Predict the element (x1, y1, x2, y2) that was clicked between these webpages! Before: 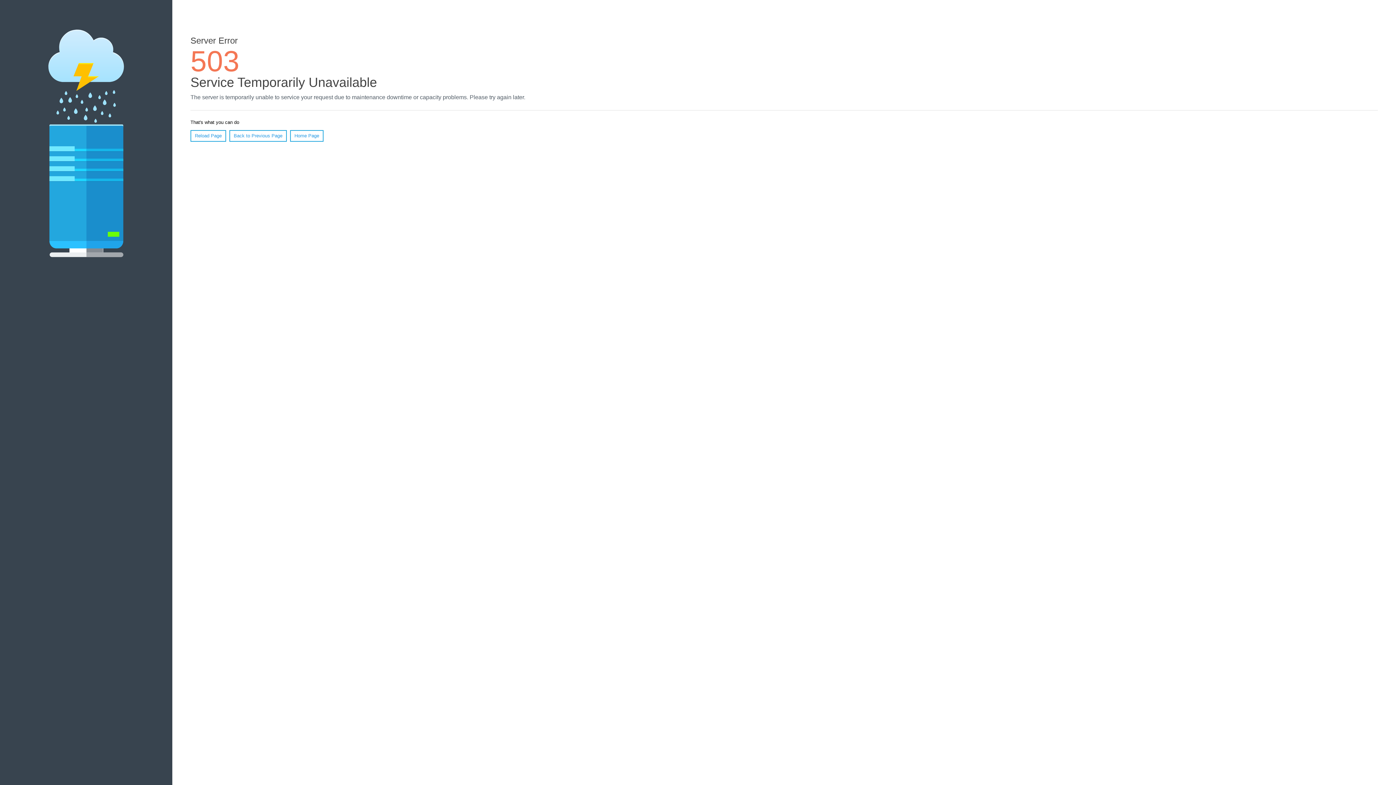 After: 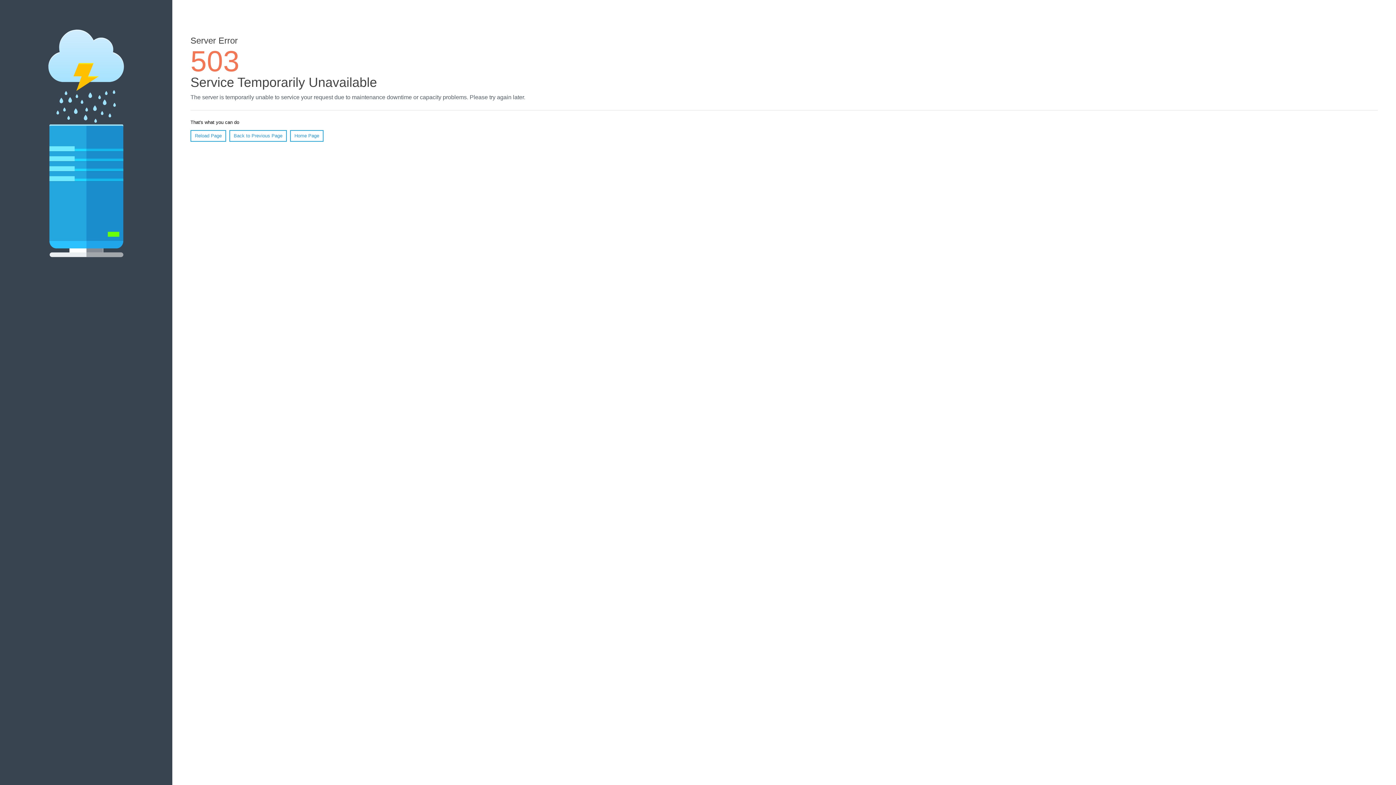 Action: bbox: (290, 130, 323, 141) label: Home Page